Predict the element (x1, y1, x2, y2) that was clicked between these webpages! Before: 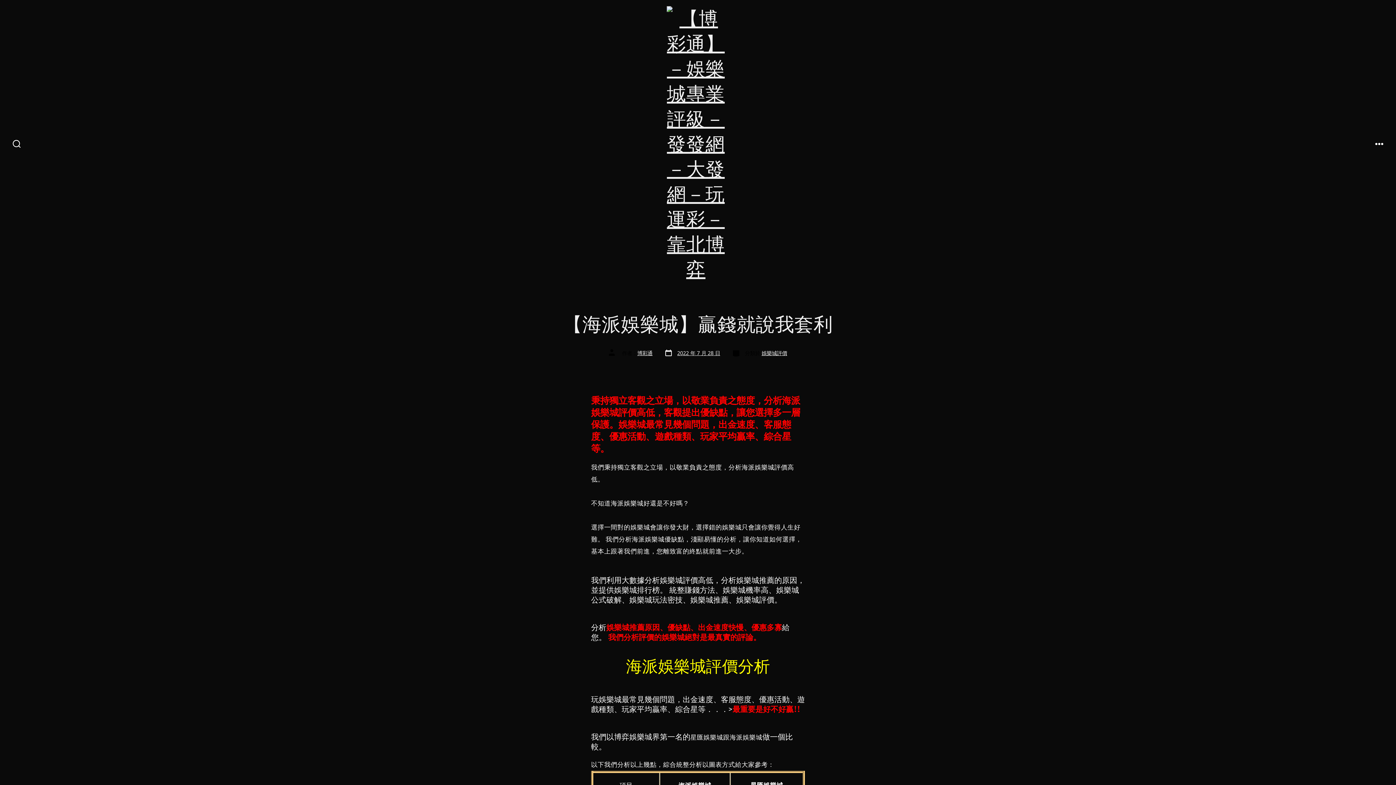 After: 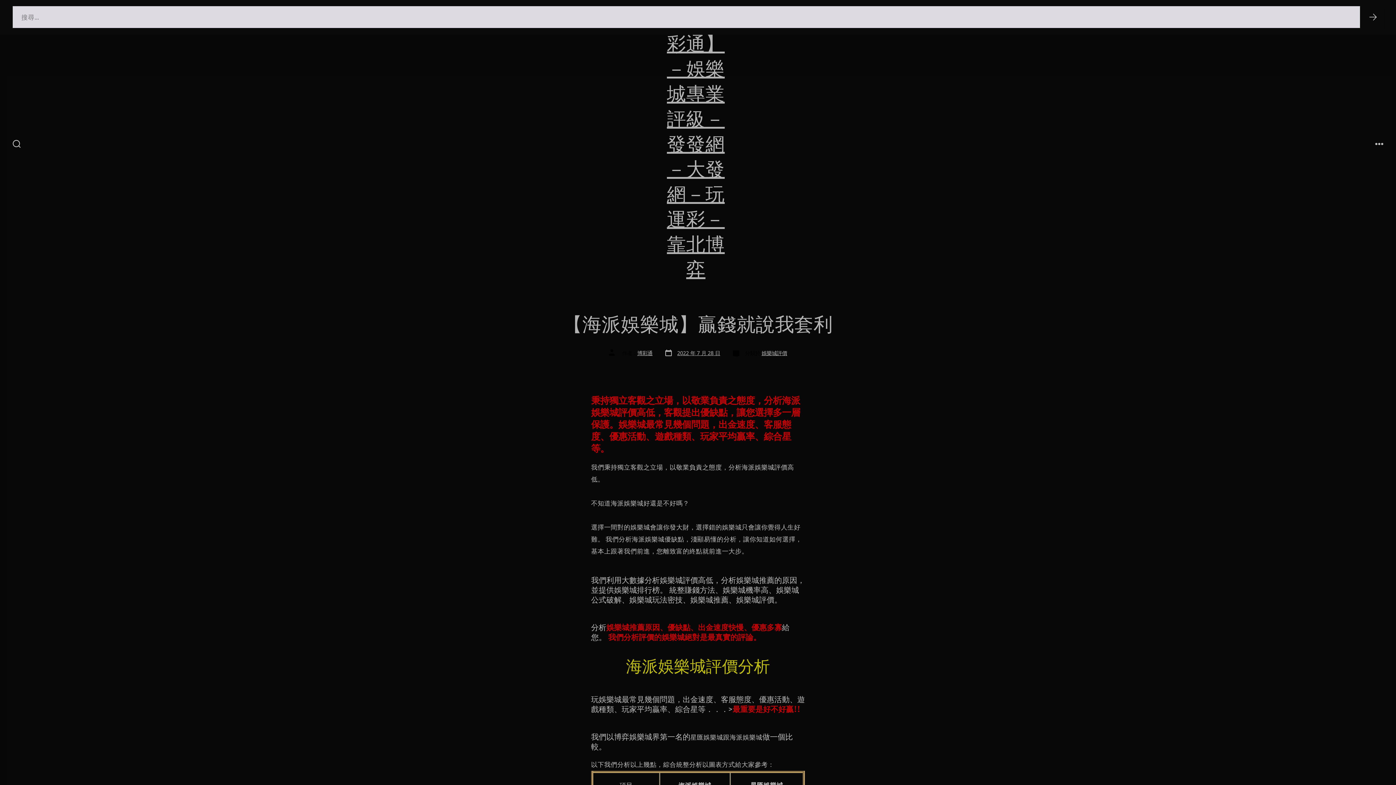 Action: bbox: (8, 135, 25, 152) label: 搜尋切換開關